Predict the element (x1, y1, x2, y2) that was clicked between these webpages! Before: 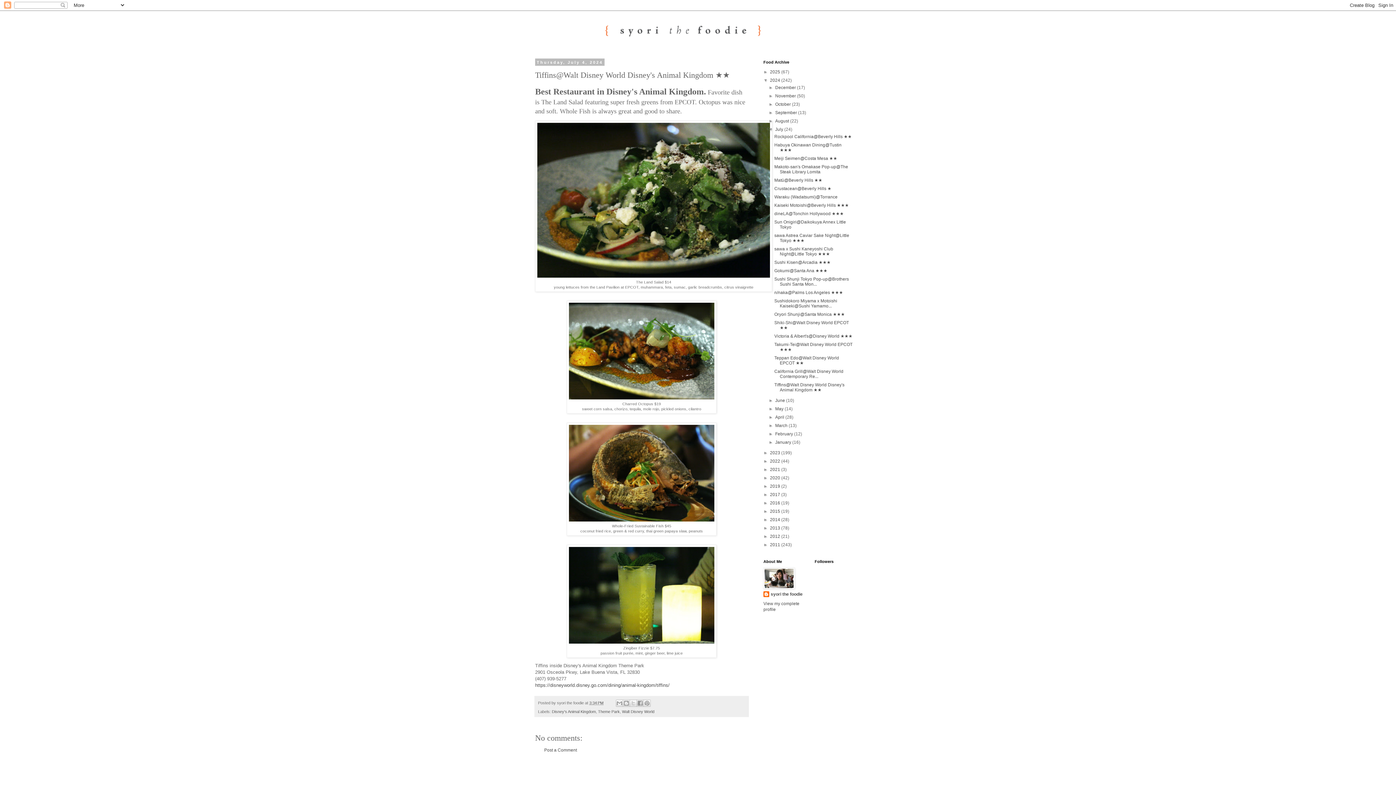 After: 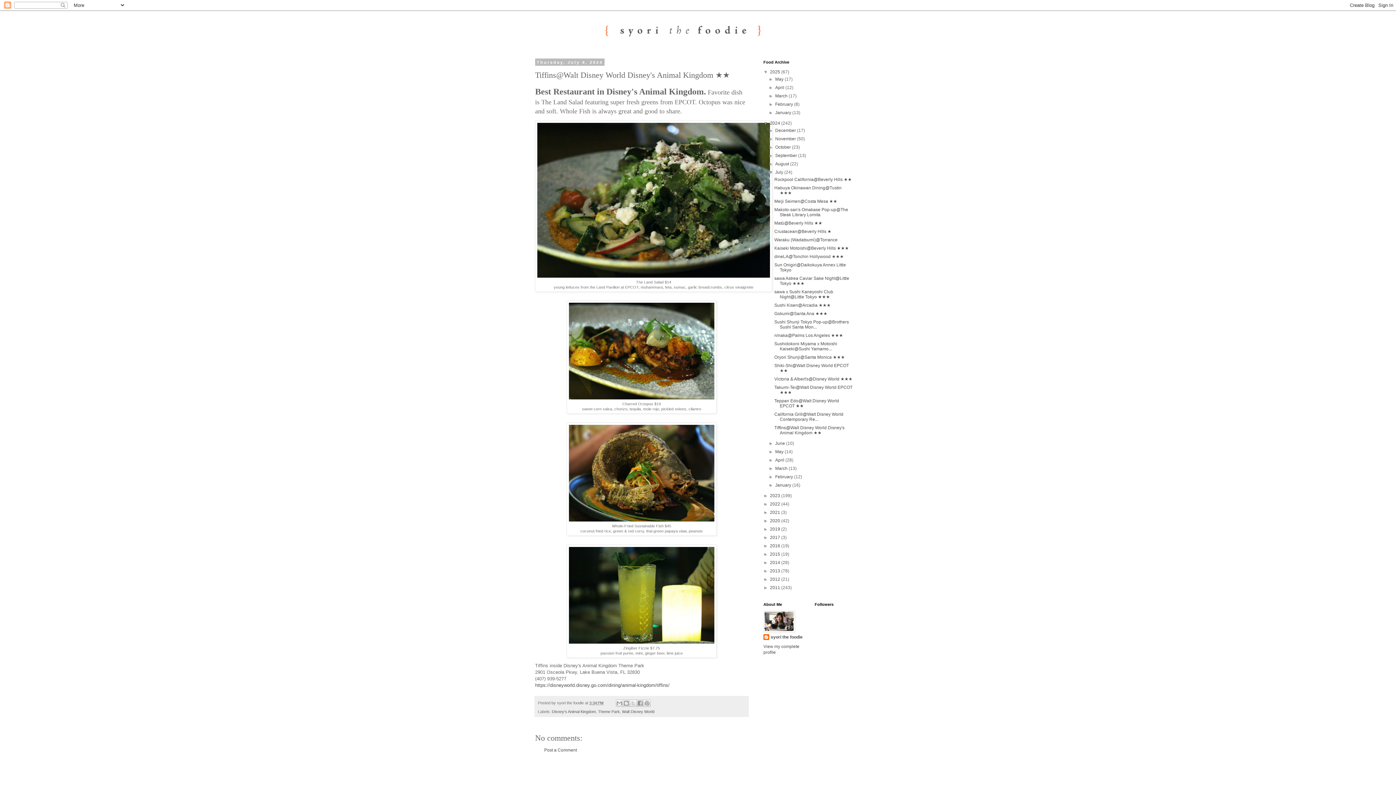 Action: bbox: (763, 69, 770, 74) label: ►  